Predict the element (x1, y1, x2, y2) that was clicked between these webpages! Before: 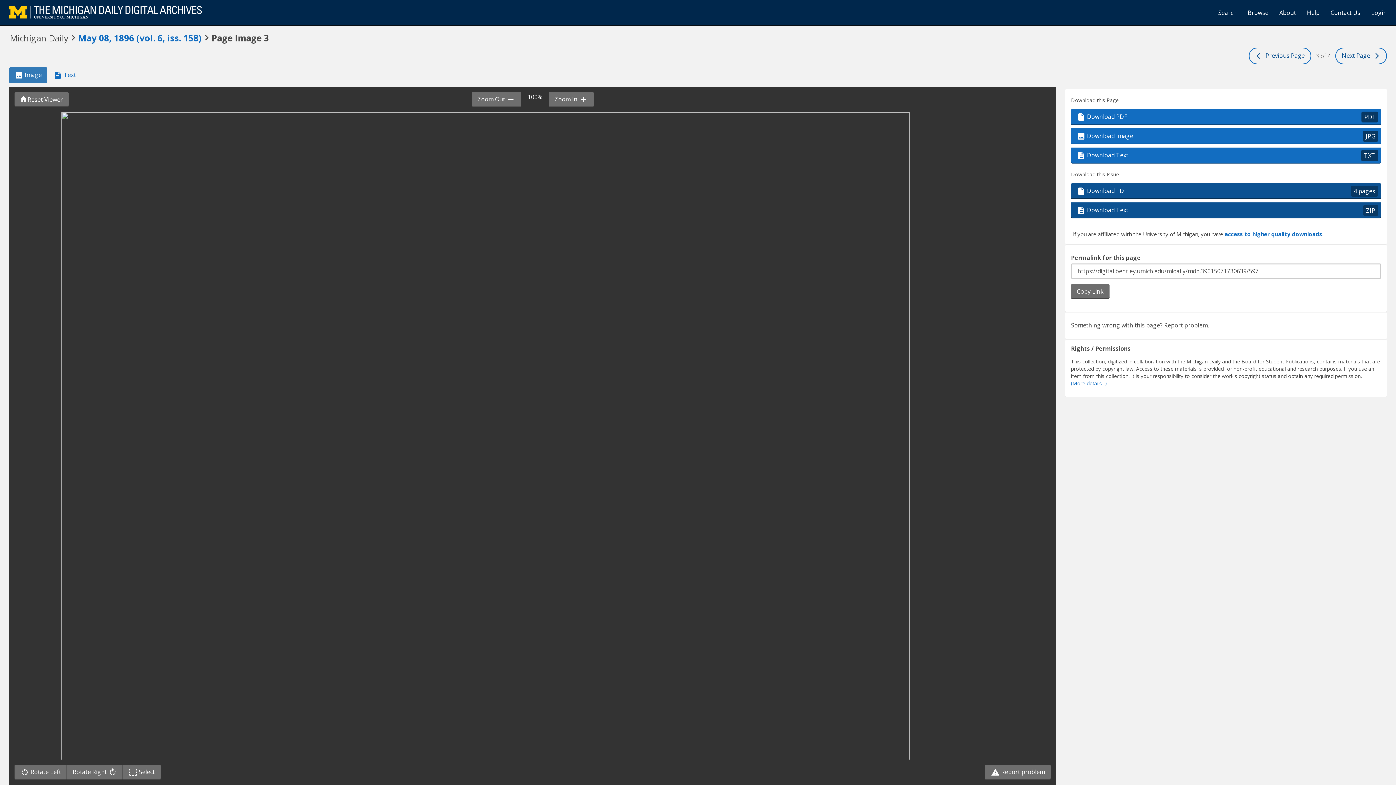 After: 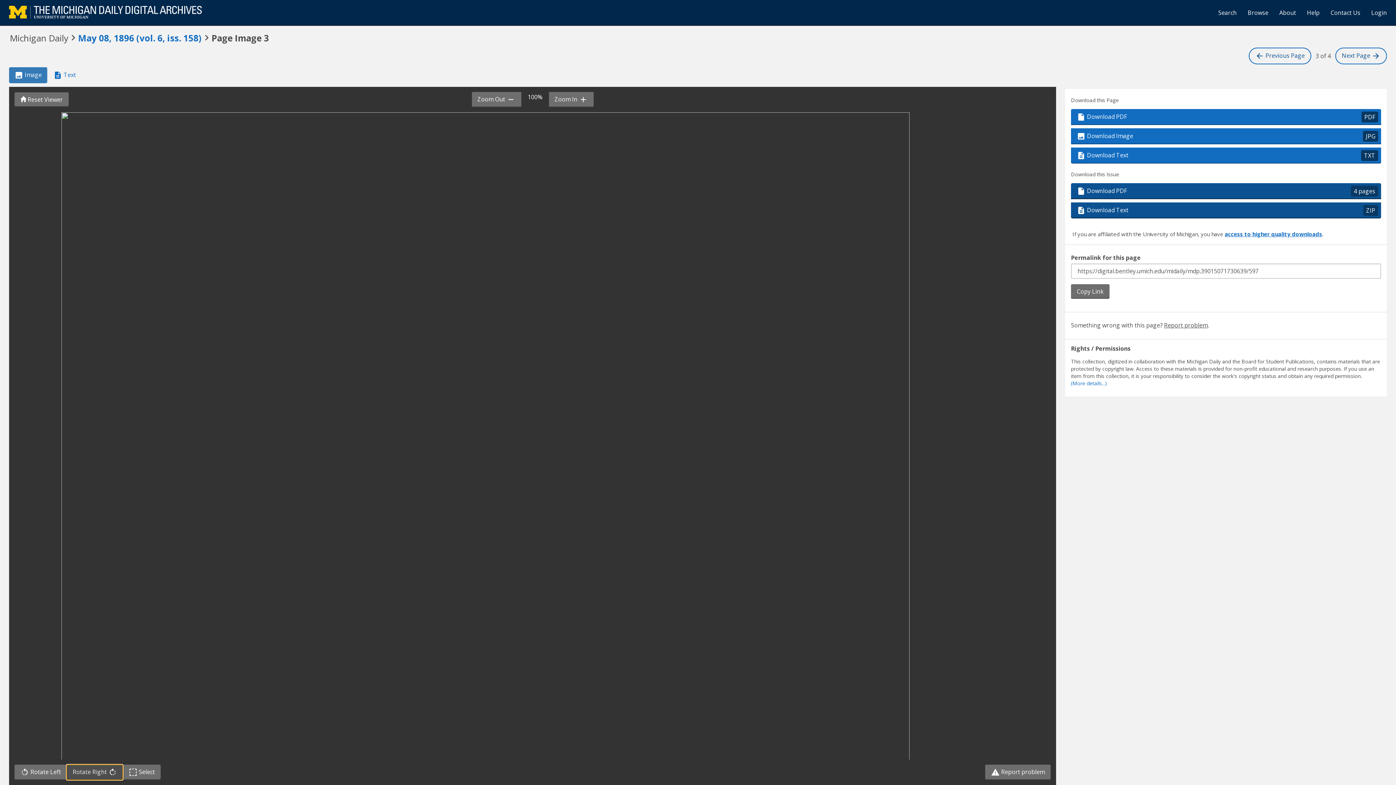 Action: label: Rotate Right  bbox: (66, 765, 122, 780)